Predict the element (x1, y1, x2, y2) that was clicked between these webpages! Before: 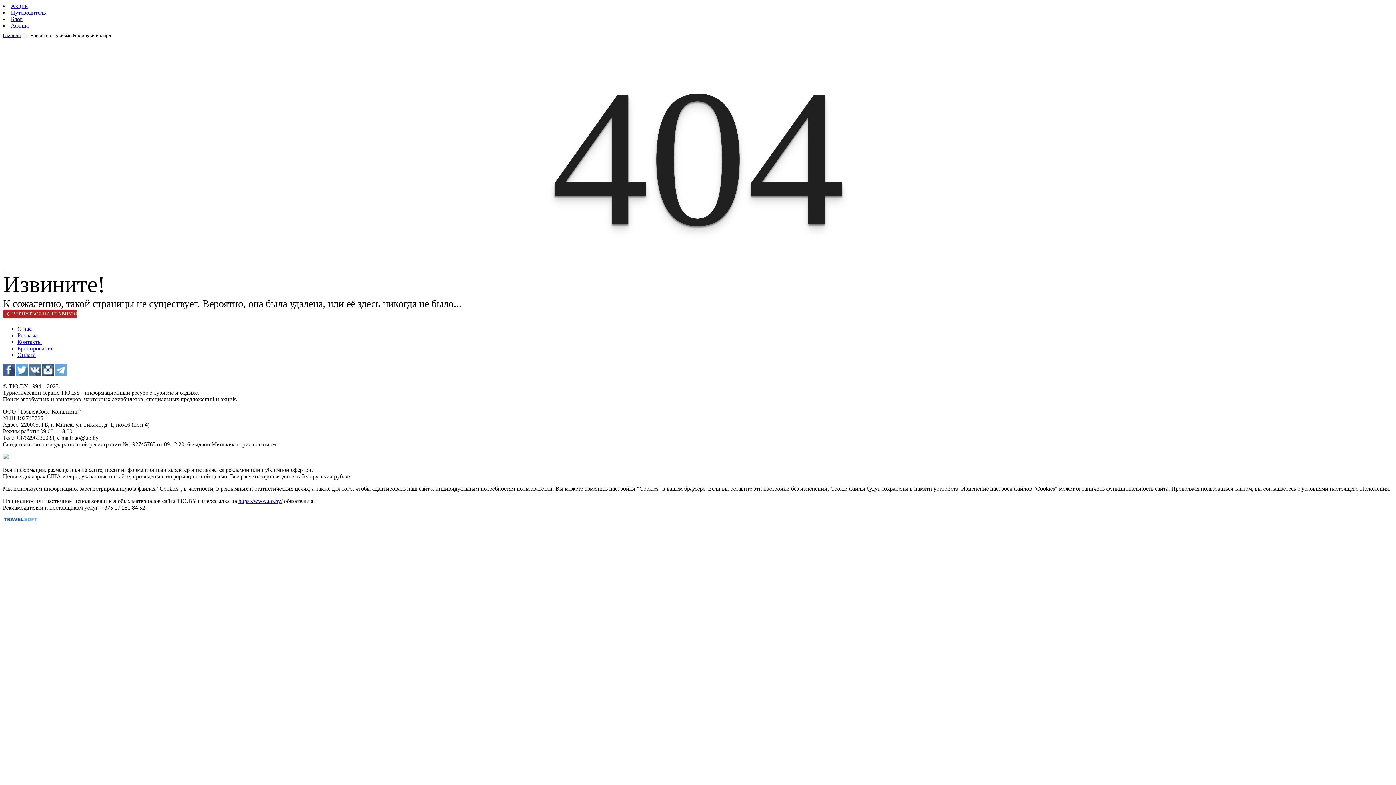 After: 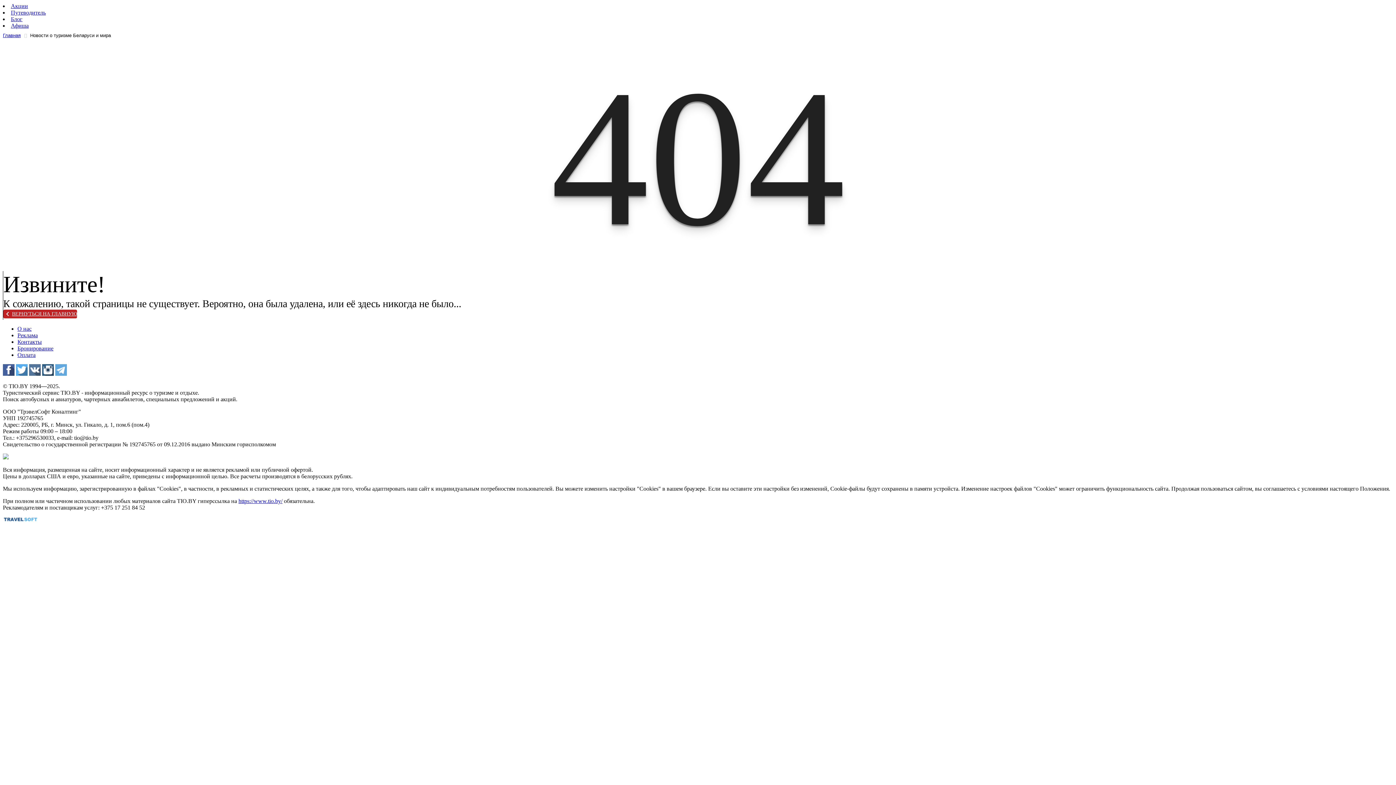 Action: bbox: (2, 370, 14, 377)